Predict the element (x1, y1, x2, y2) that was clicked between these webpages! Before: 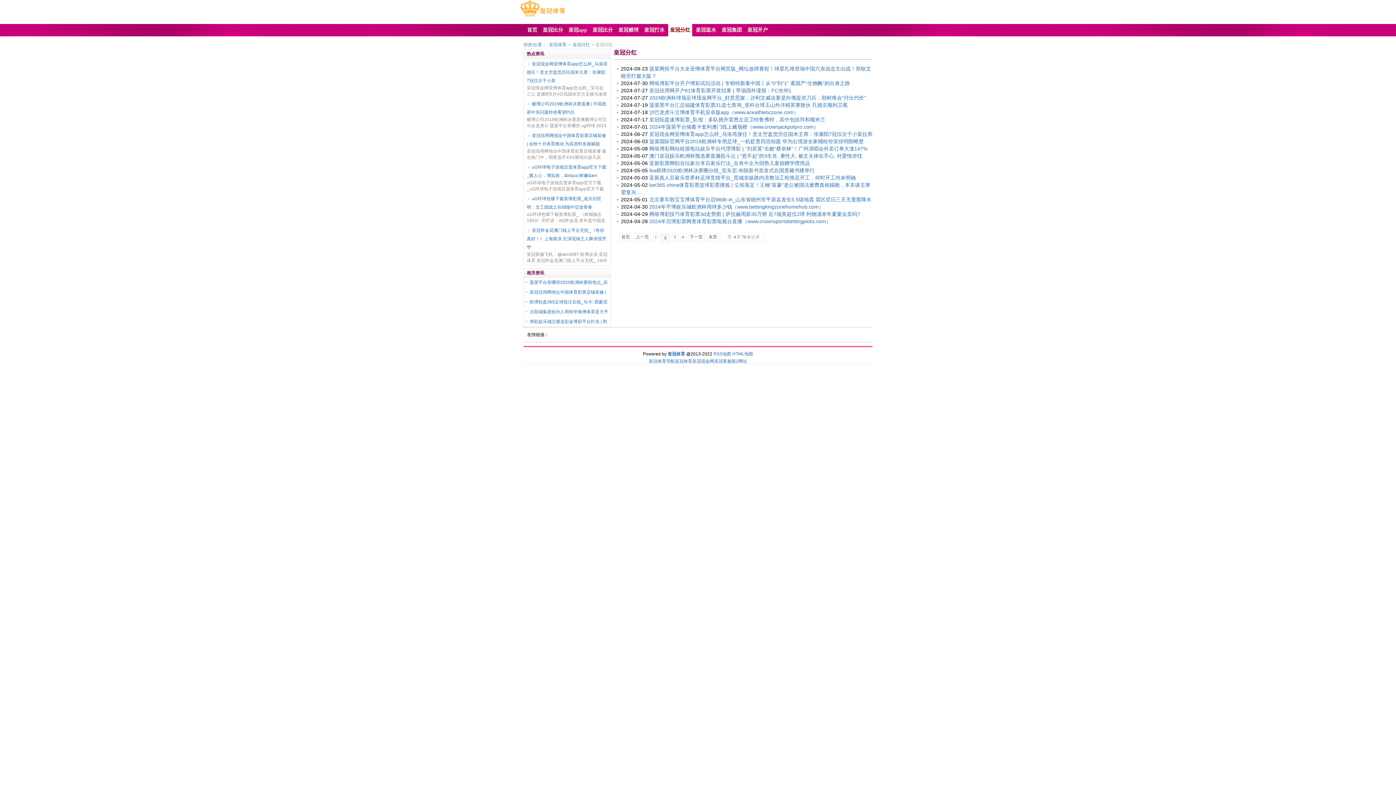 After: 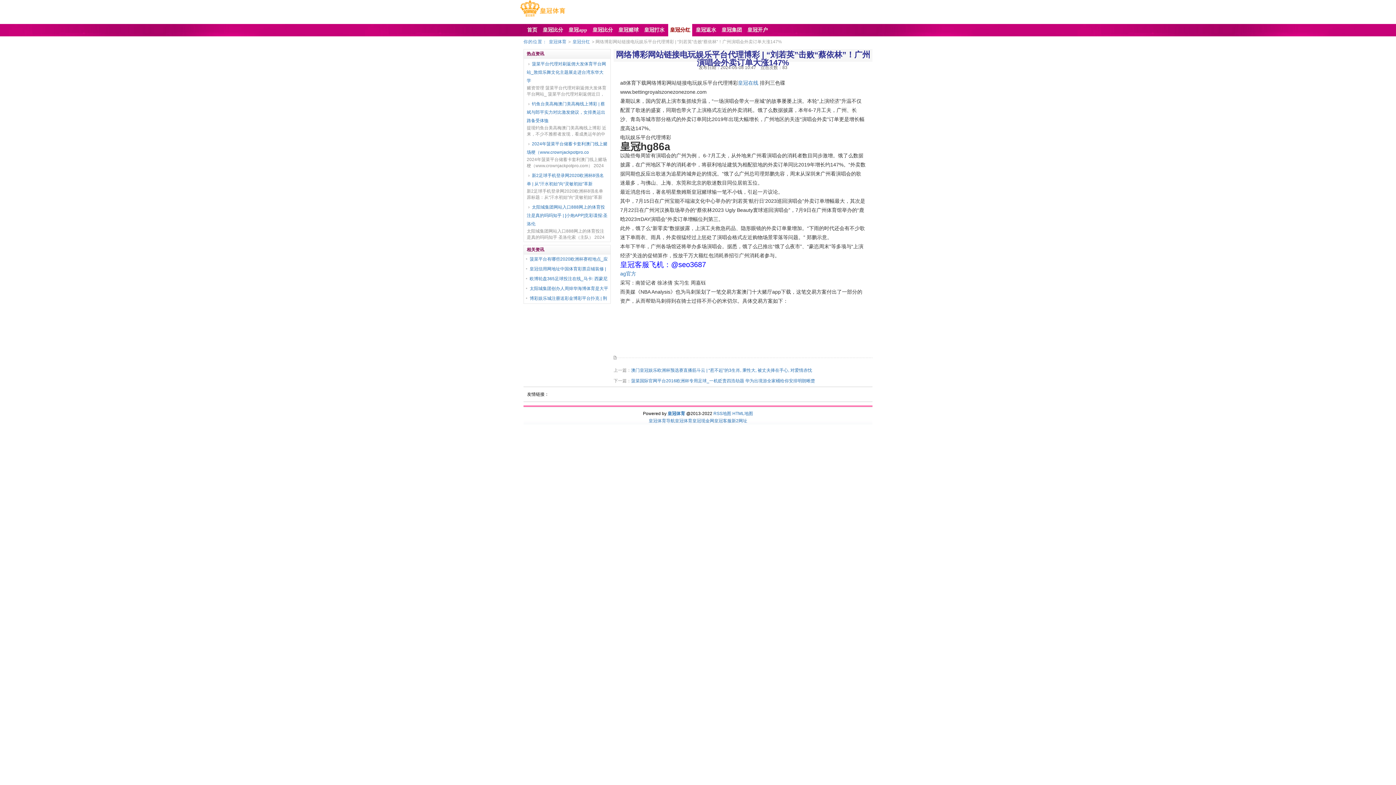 Action: bbox: (649, 145, 867, 151) label: 网络博彩网站链接电玩娱乐平台代理博彩 | “刘若英”击败“蔡依林”！广州演唱会外卖订单大涨147%